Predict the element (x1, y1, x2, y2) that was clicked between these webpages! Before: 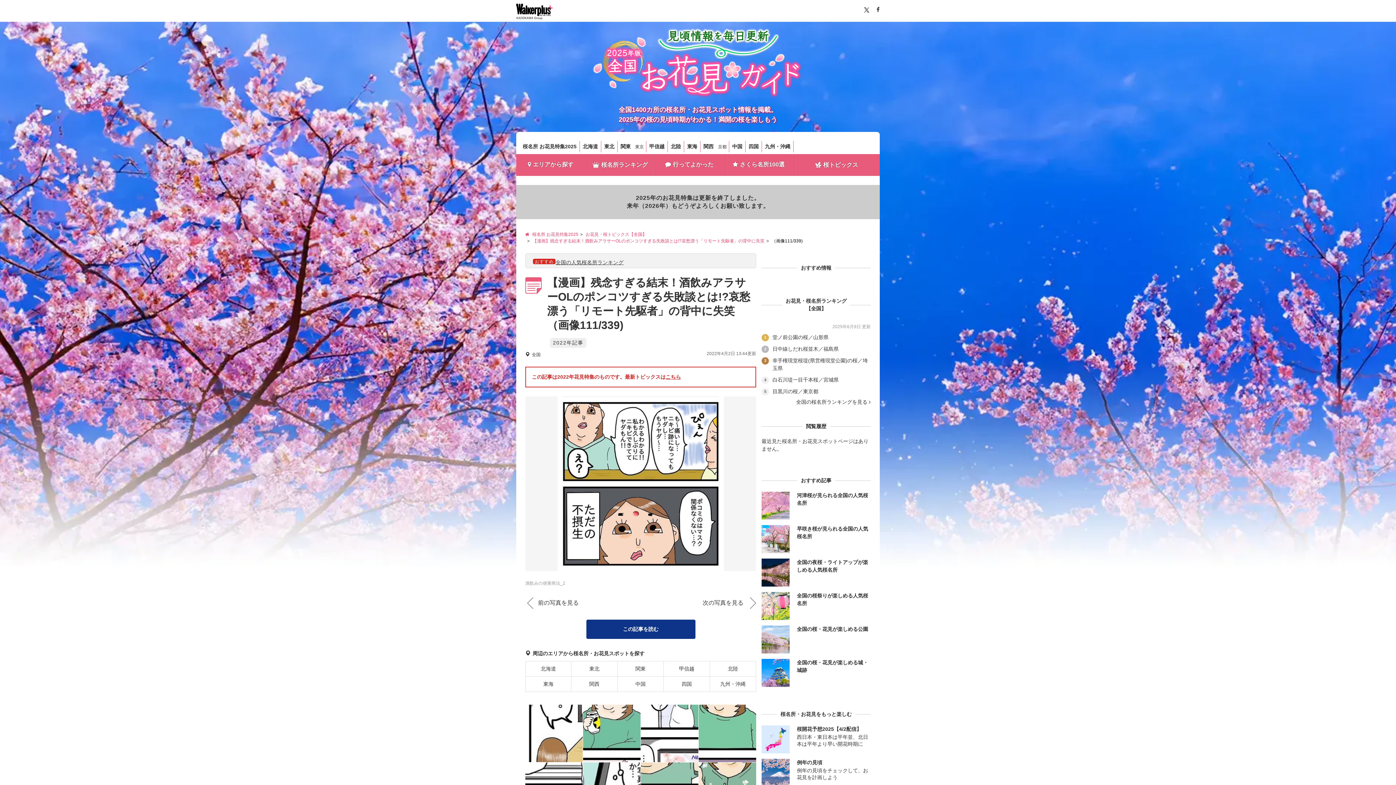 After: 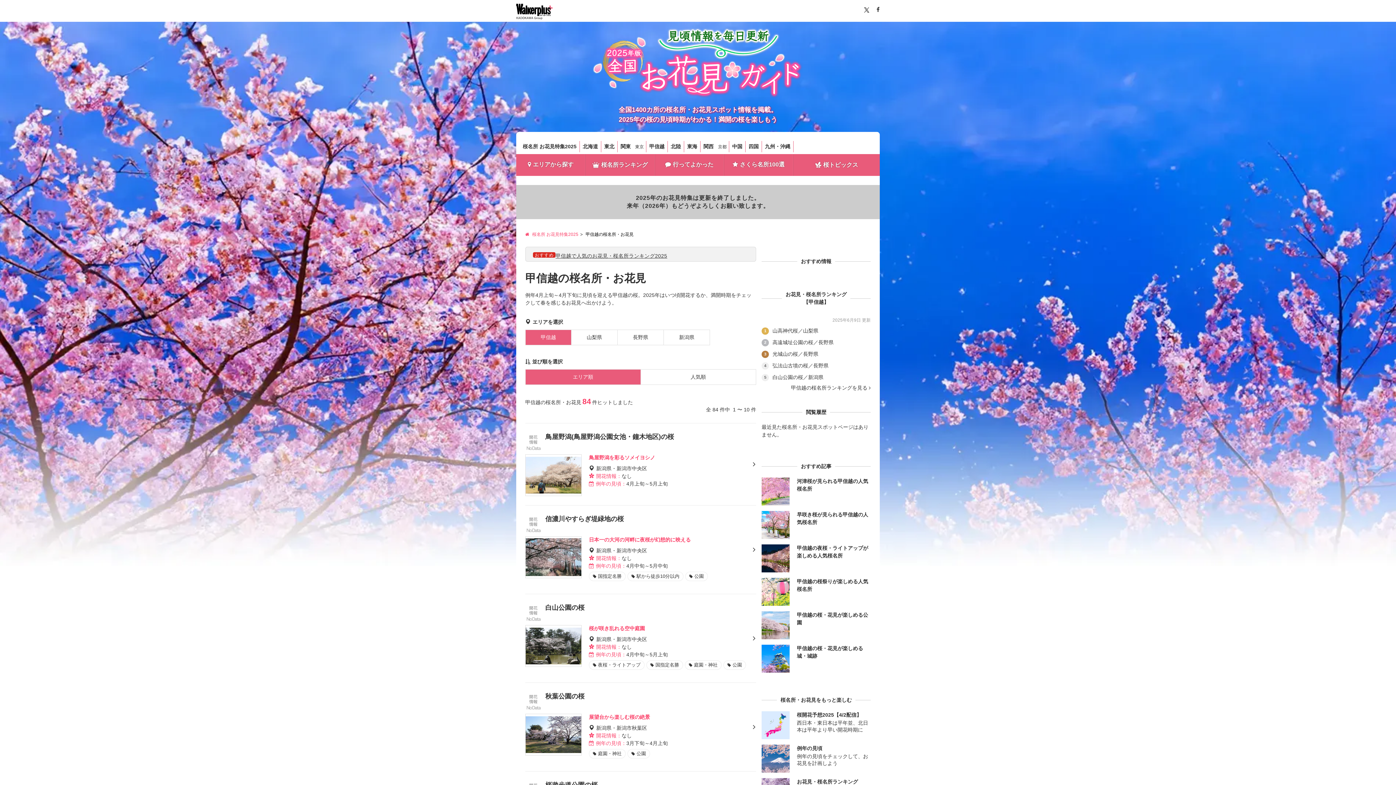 Action: bbox: (646, 141, 667, 152) label: 甲信越